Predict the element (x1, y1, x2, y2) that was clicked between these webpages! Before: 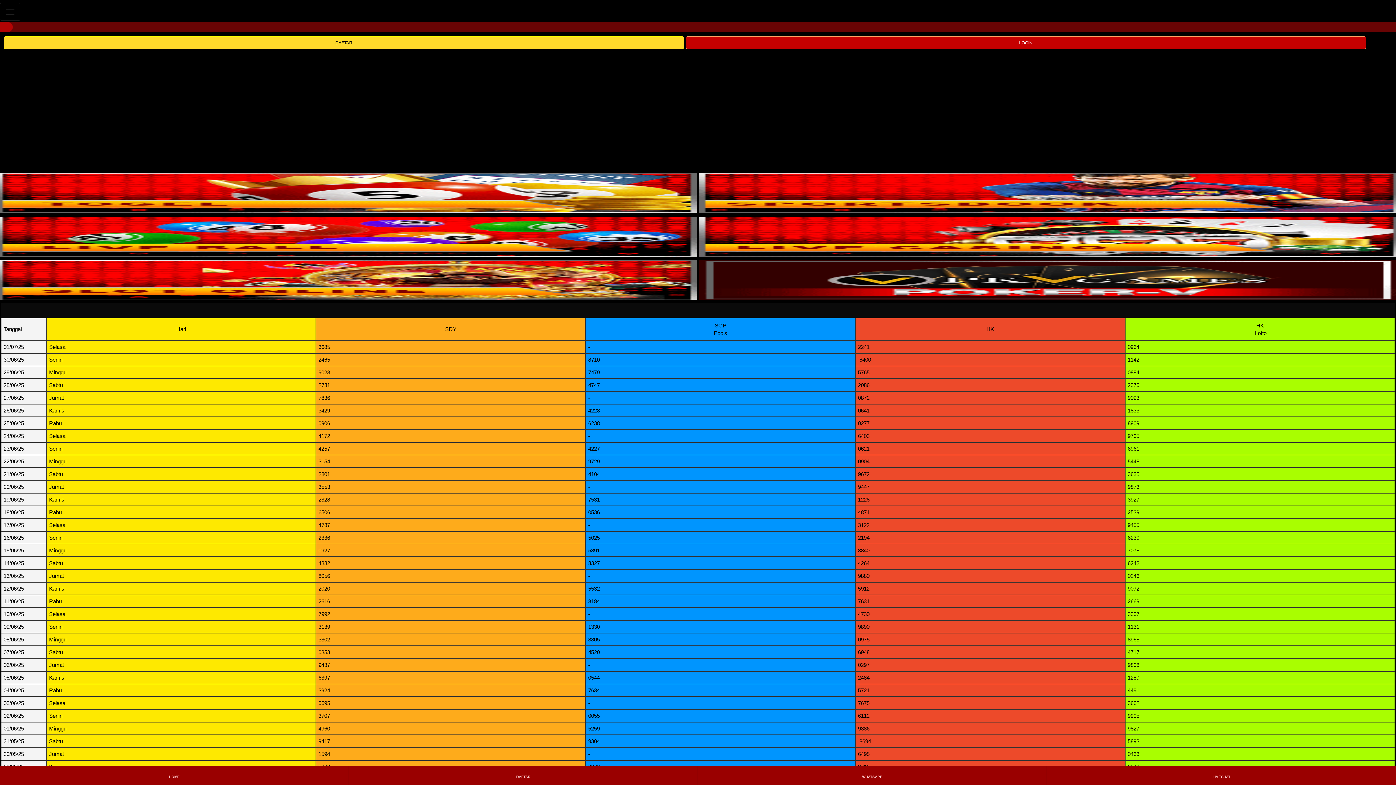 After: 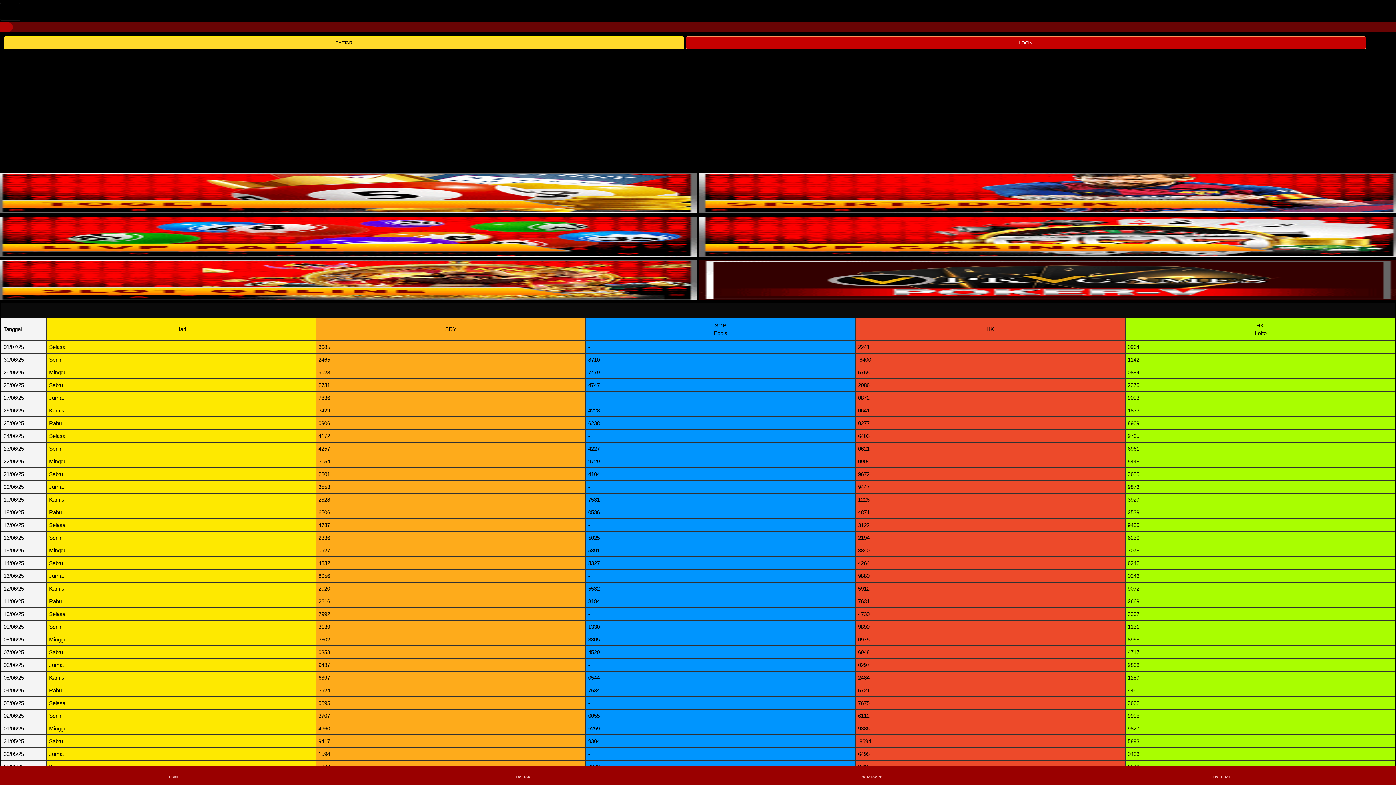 Action: bbox: (698, 251, 1400, 257)